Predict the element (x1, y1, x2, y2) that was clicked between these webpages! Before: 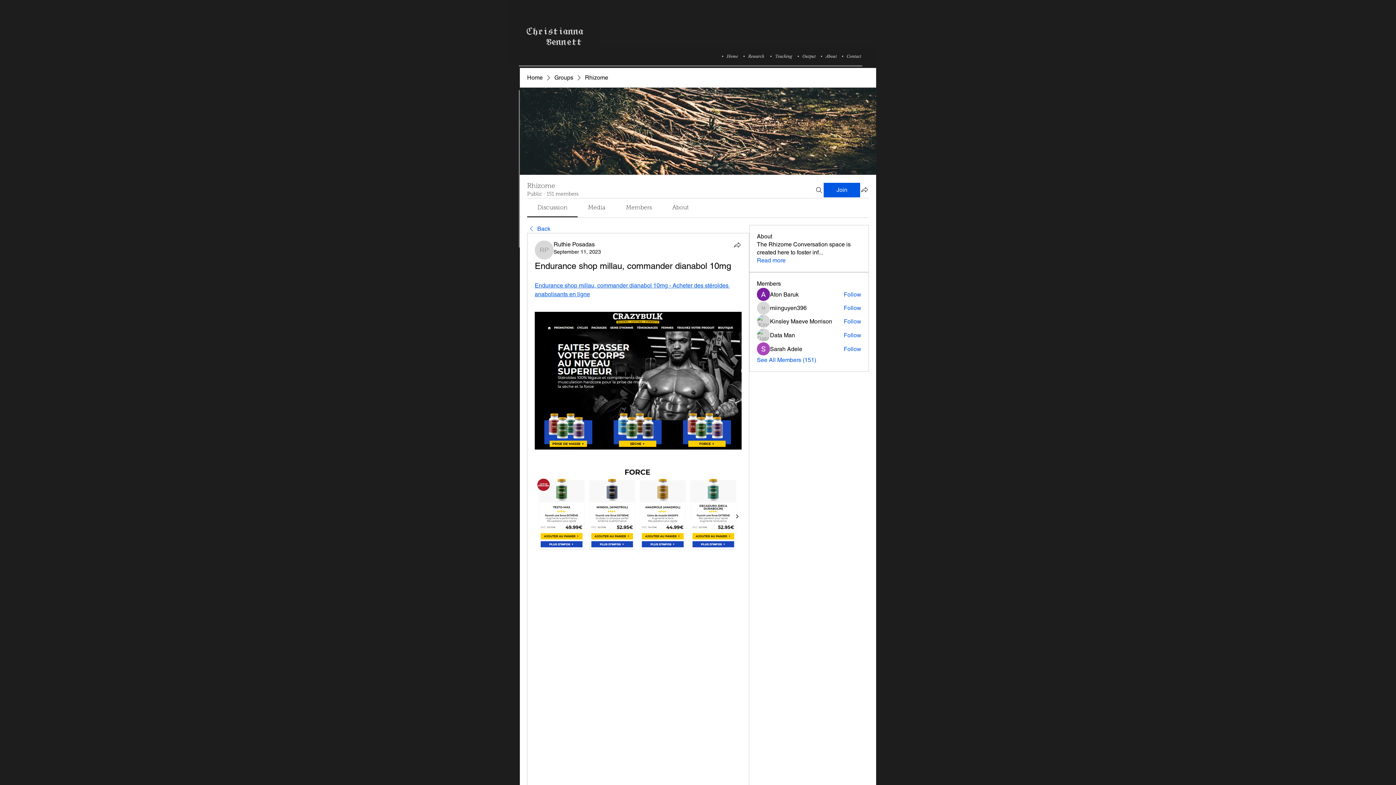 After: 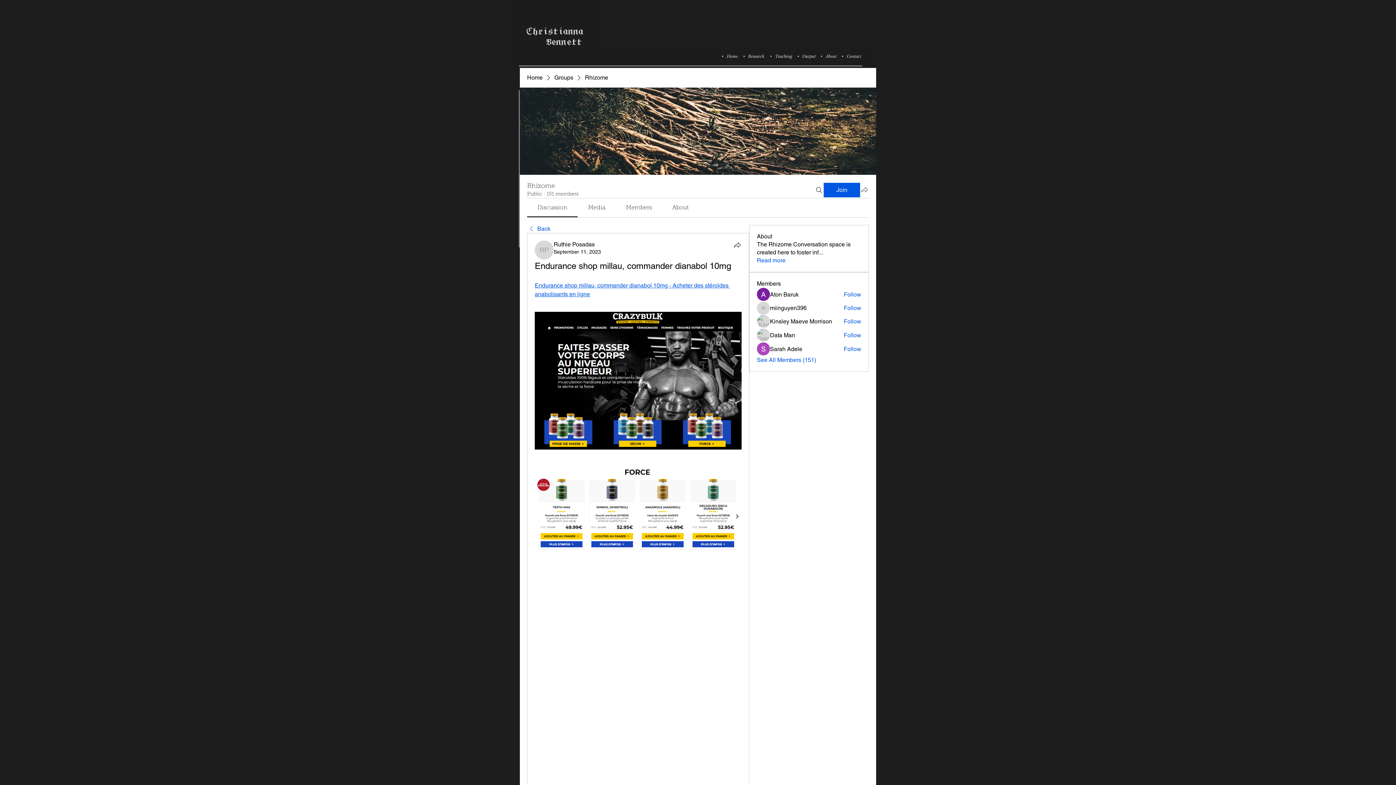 Action: bbox: (860, 185, 869, 194) label: Share group